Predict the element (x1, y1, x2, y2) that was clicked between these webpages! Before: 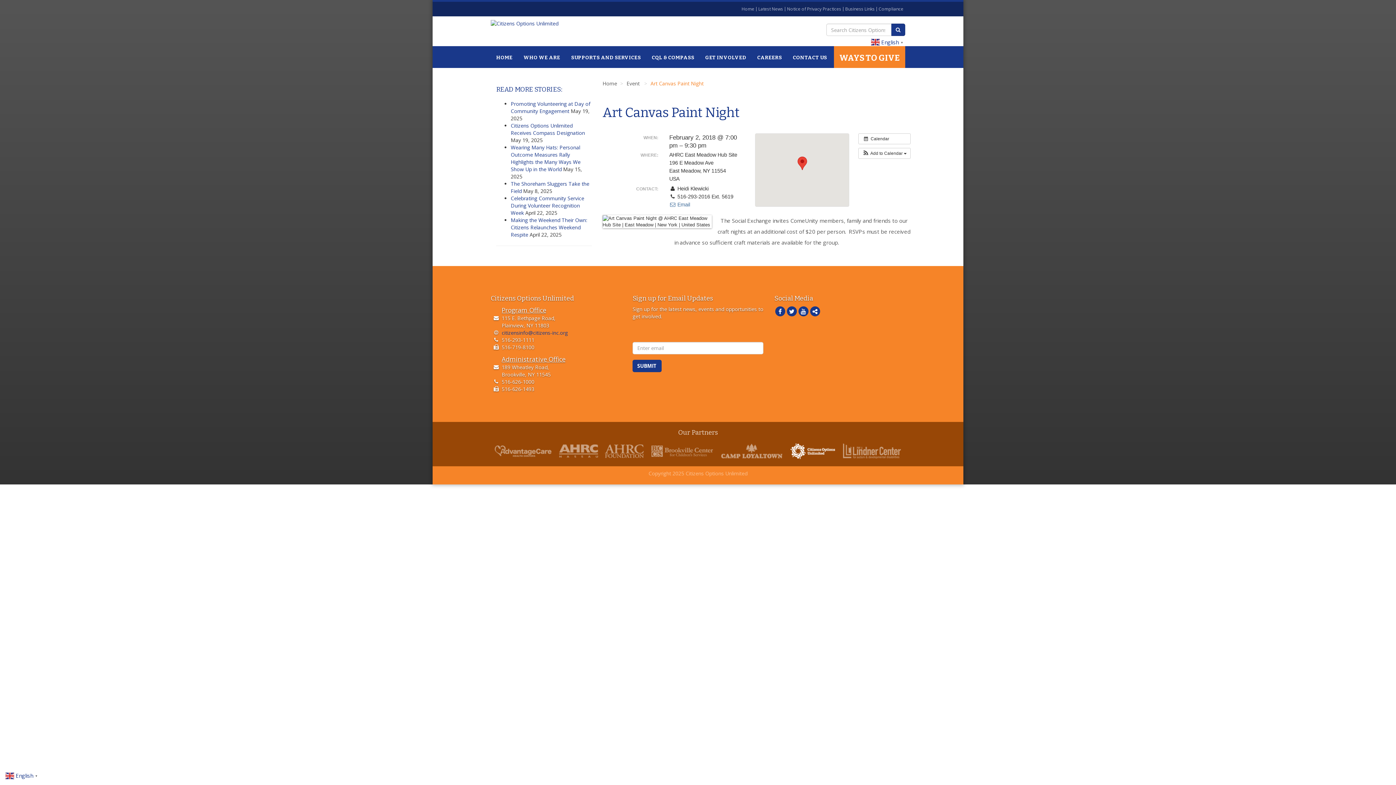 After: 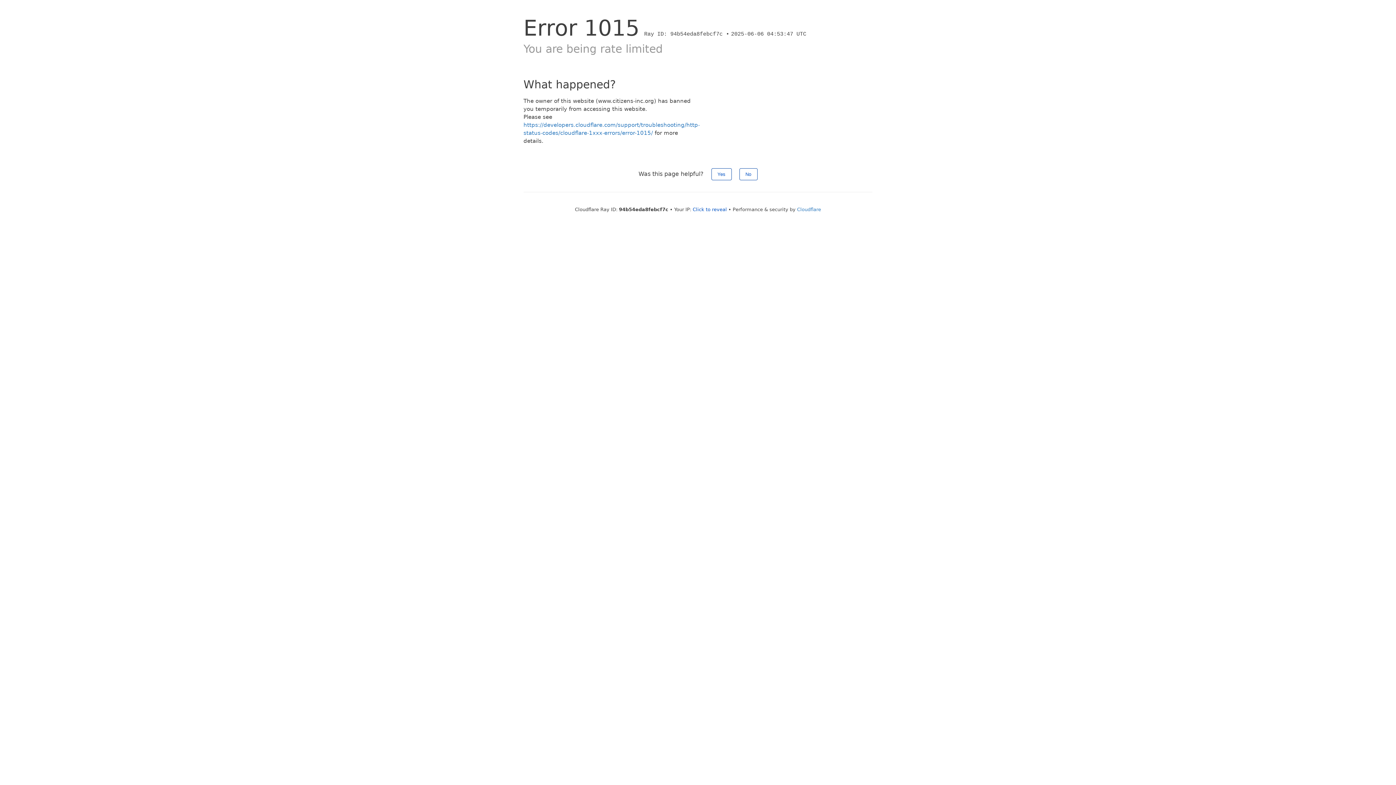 Action: bbox: (490, 16, 728, 32)